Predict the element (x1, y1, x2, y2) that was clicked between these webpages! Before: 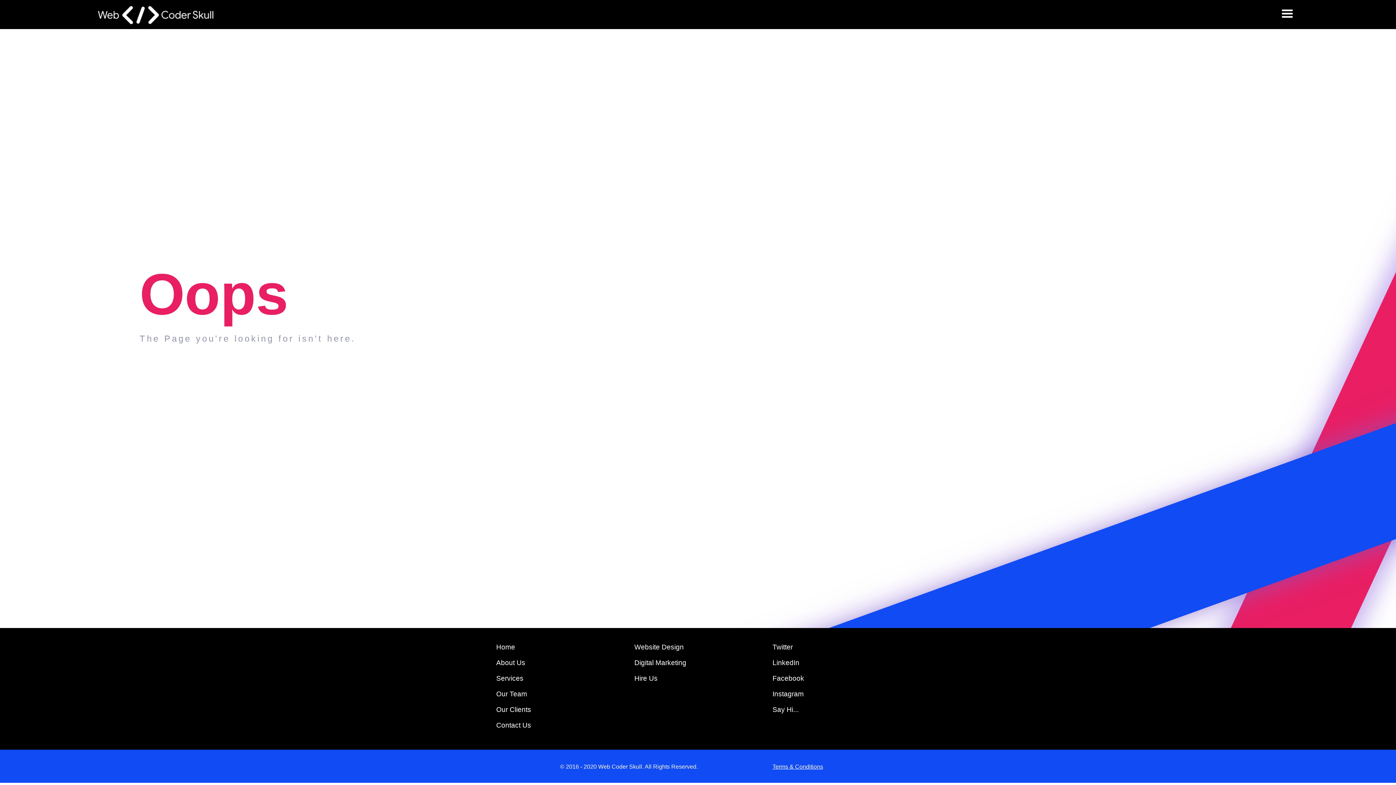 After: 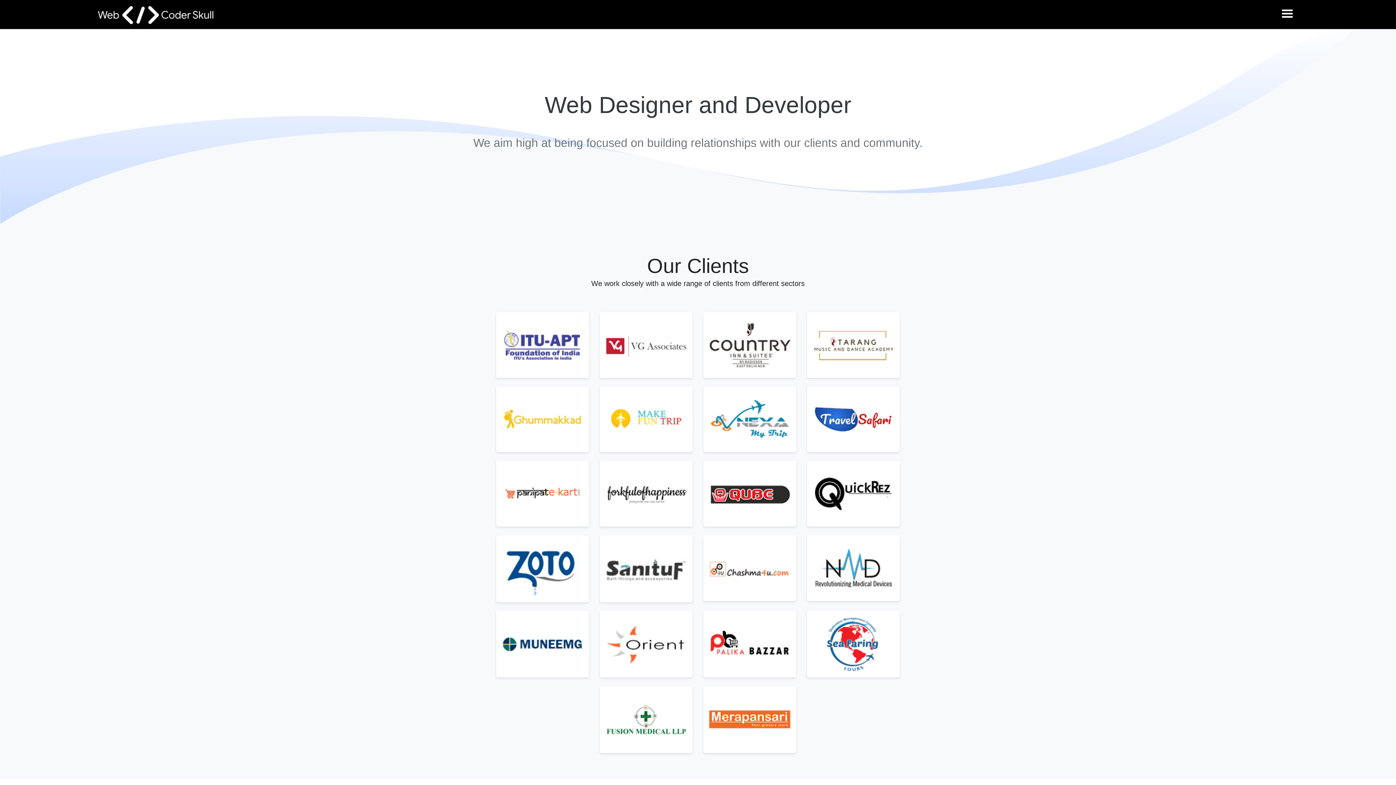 Action: bbox: (496, 705, 531, 715) label: Our Clients